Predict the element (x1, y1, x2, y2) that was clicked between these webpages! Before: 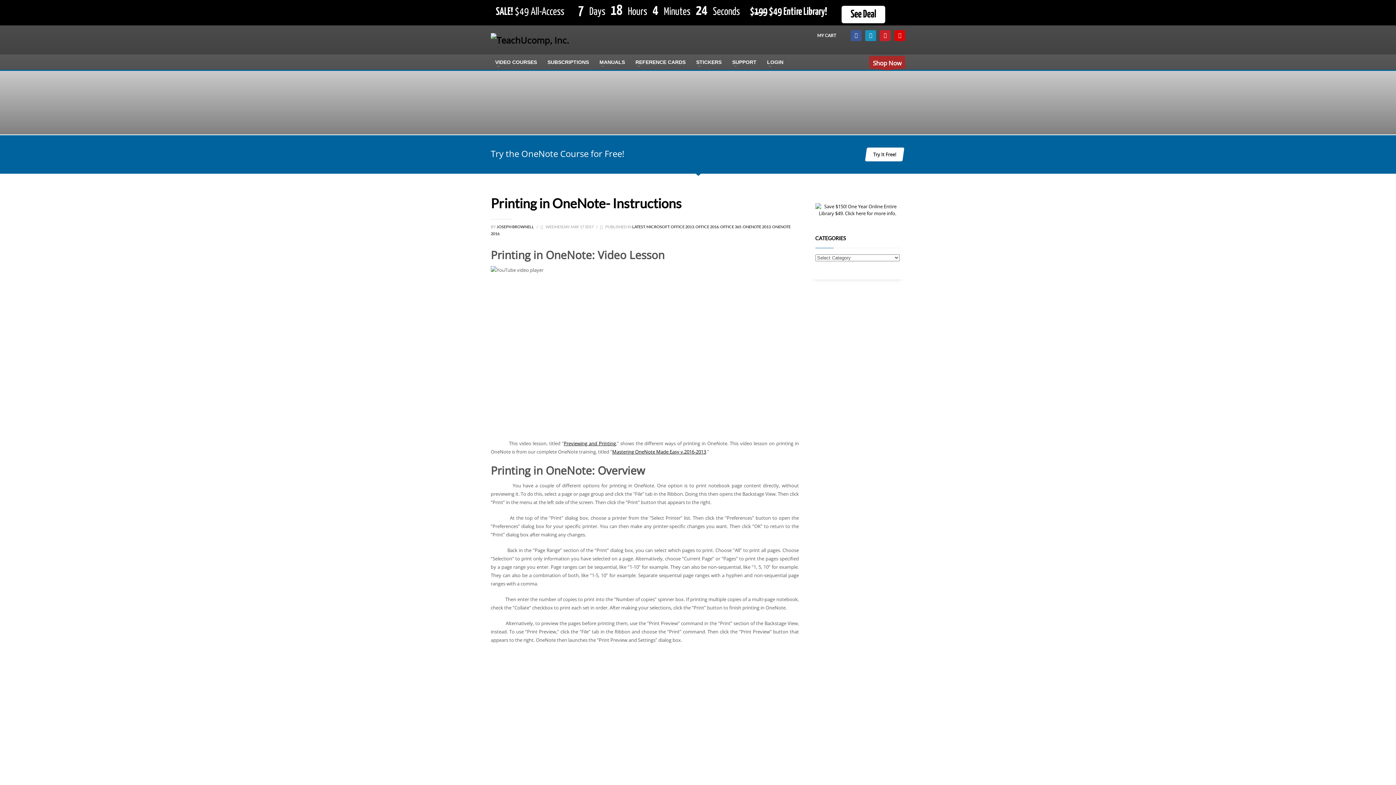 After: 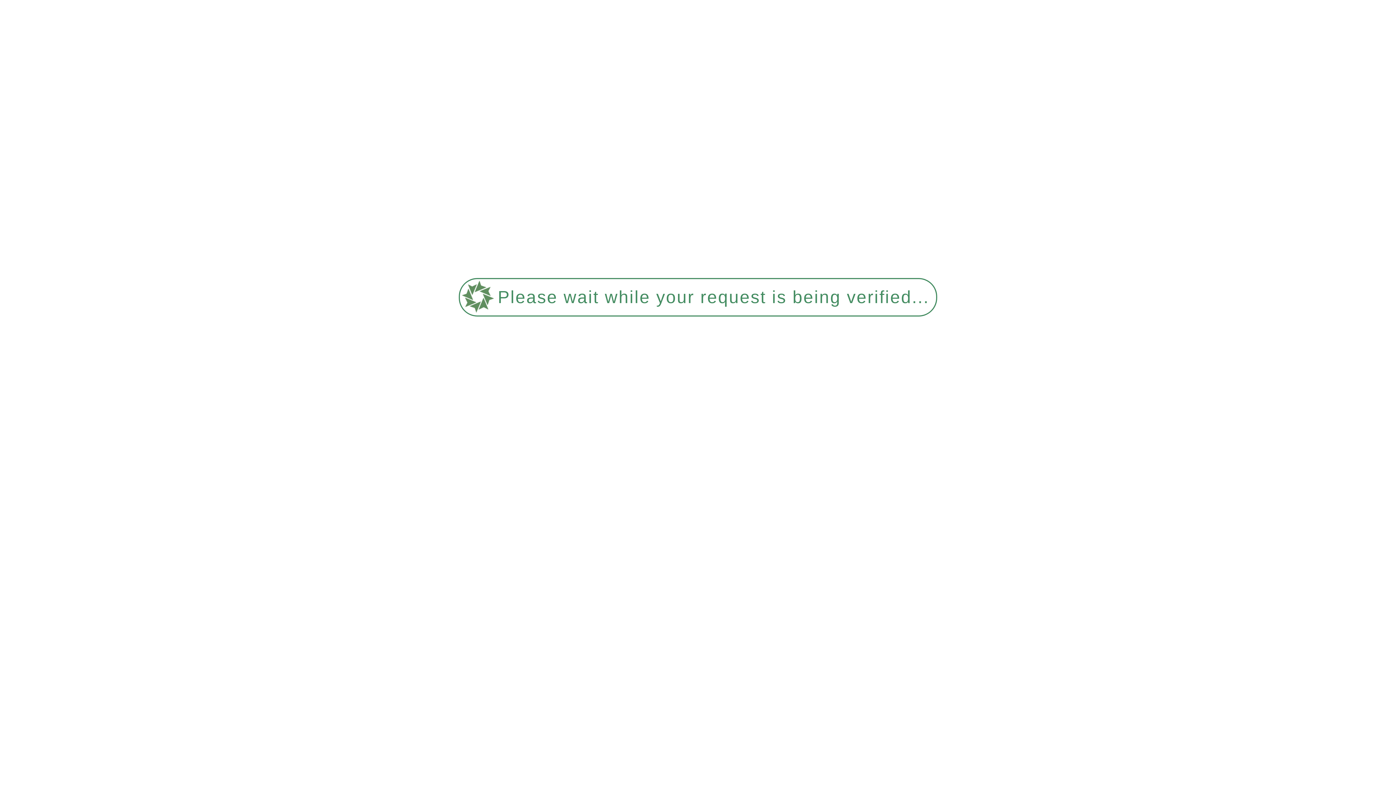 Action: label: SUBSCRIPTIONS bbox: (543, 57, 593, 66)